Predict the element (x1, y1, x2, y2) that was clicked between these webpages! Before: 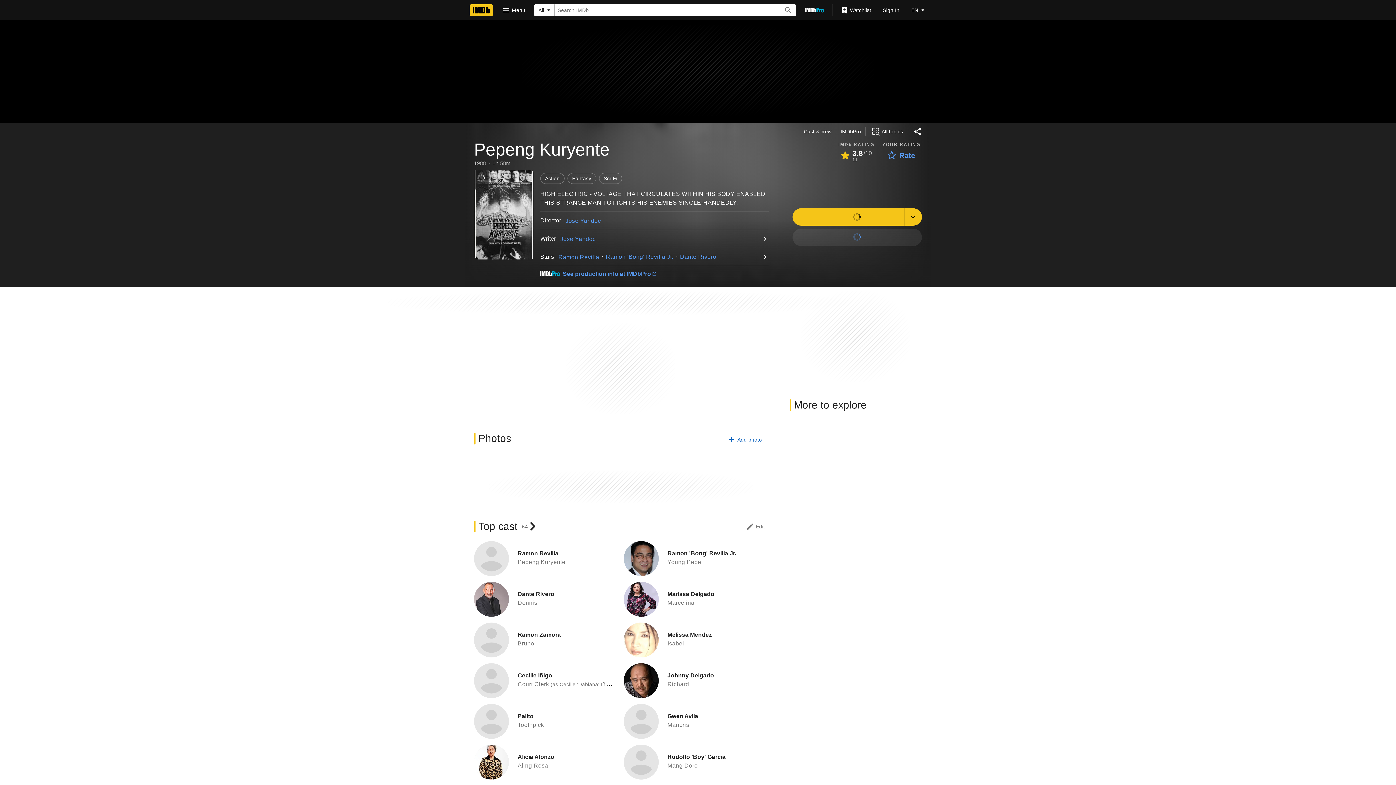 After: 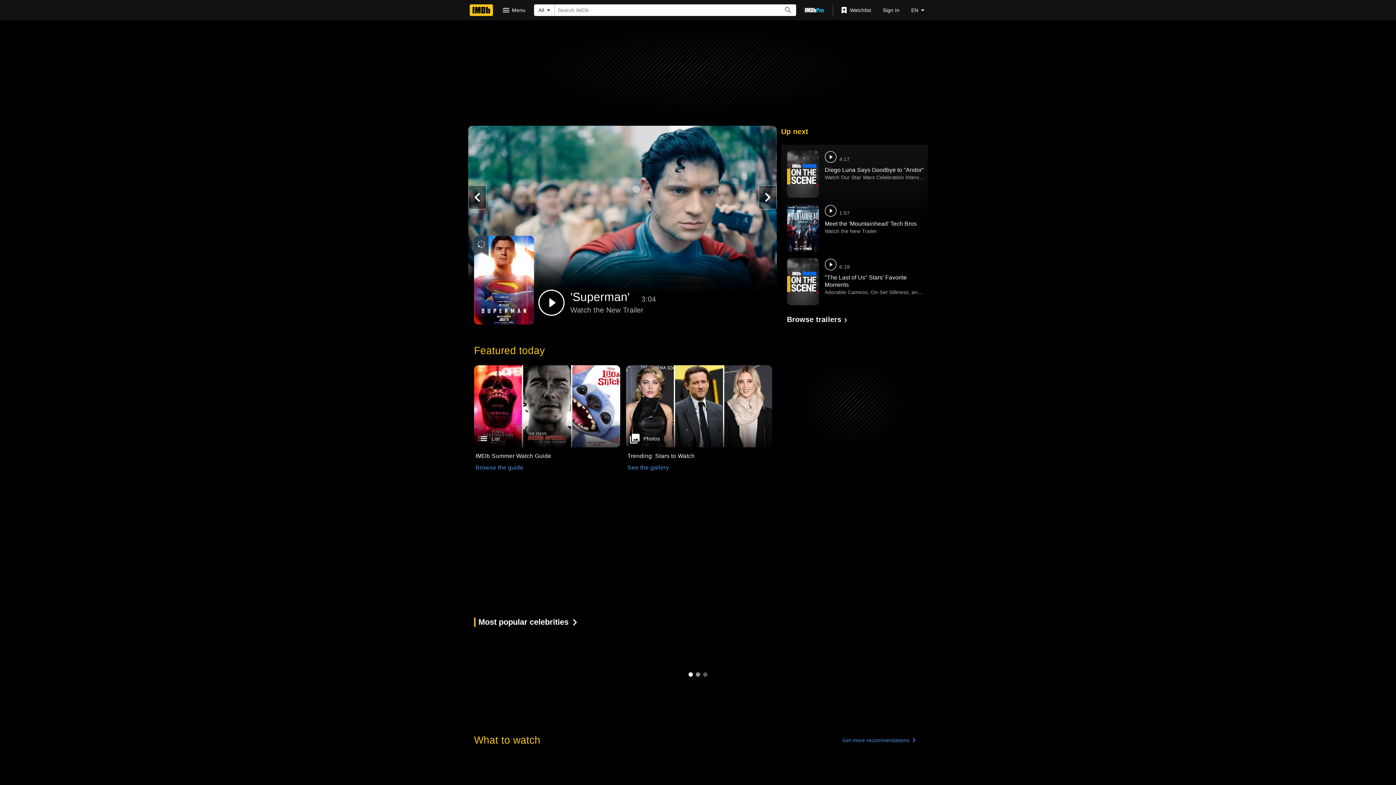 Action: bbox: (469, 4, 493, 16) label: Home